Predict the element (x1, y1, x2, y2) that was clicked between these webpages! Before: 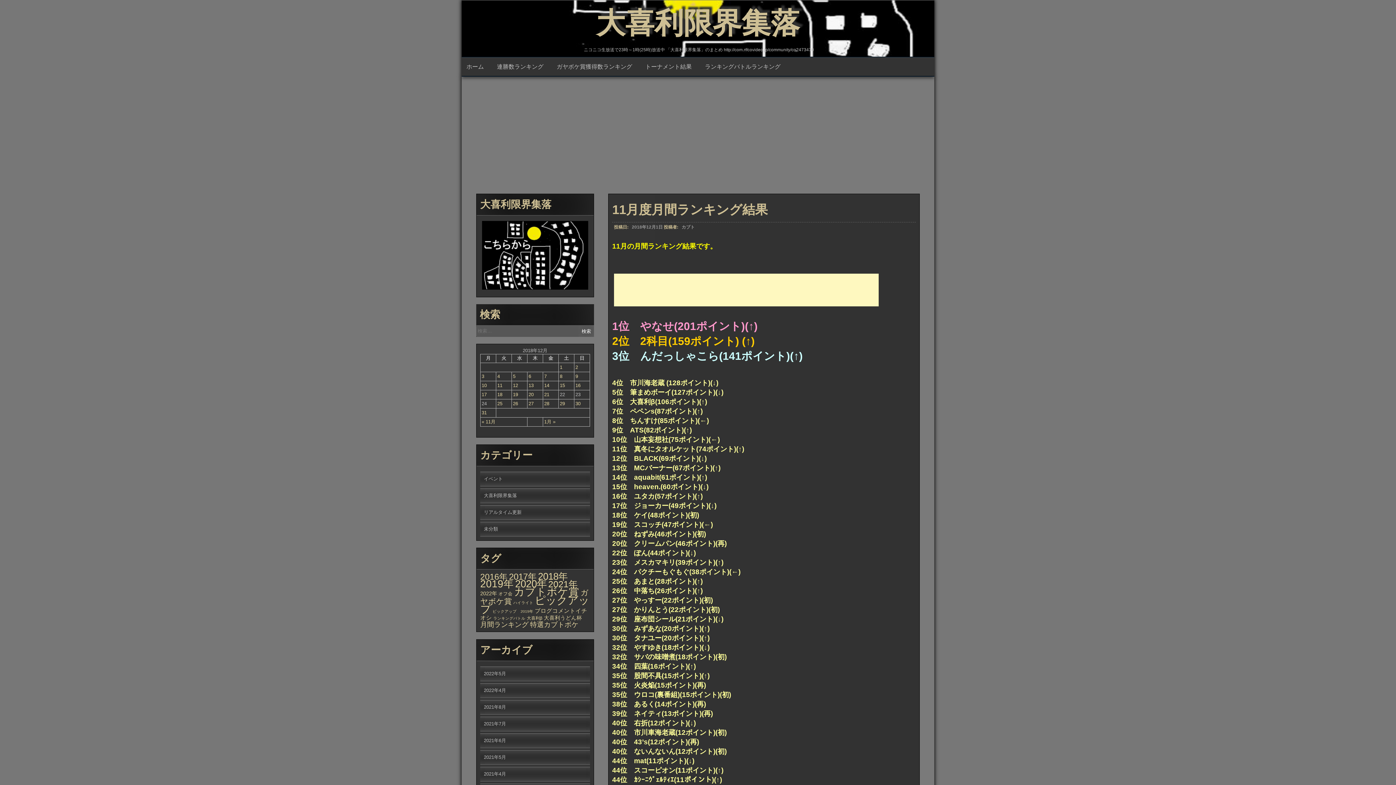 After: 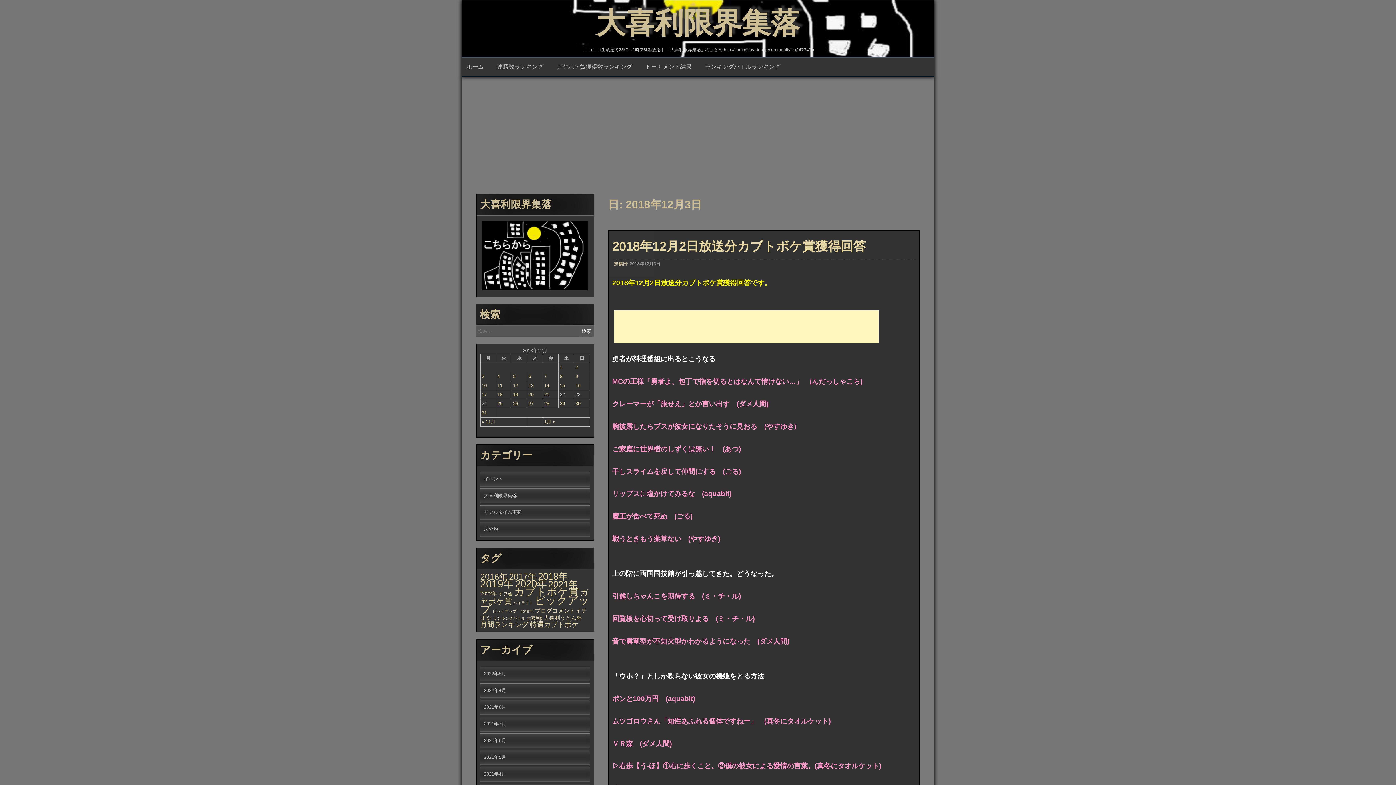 Action: label: 2018年12月3日 に投稿を公開 bbox: (481, 373, 484, 379)